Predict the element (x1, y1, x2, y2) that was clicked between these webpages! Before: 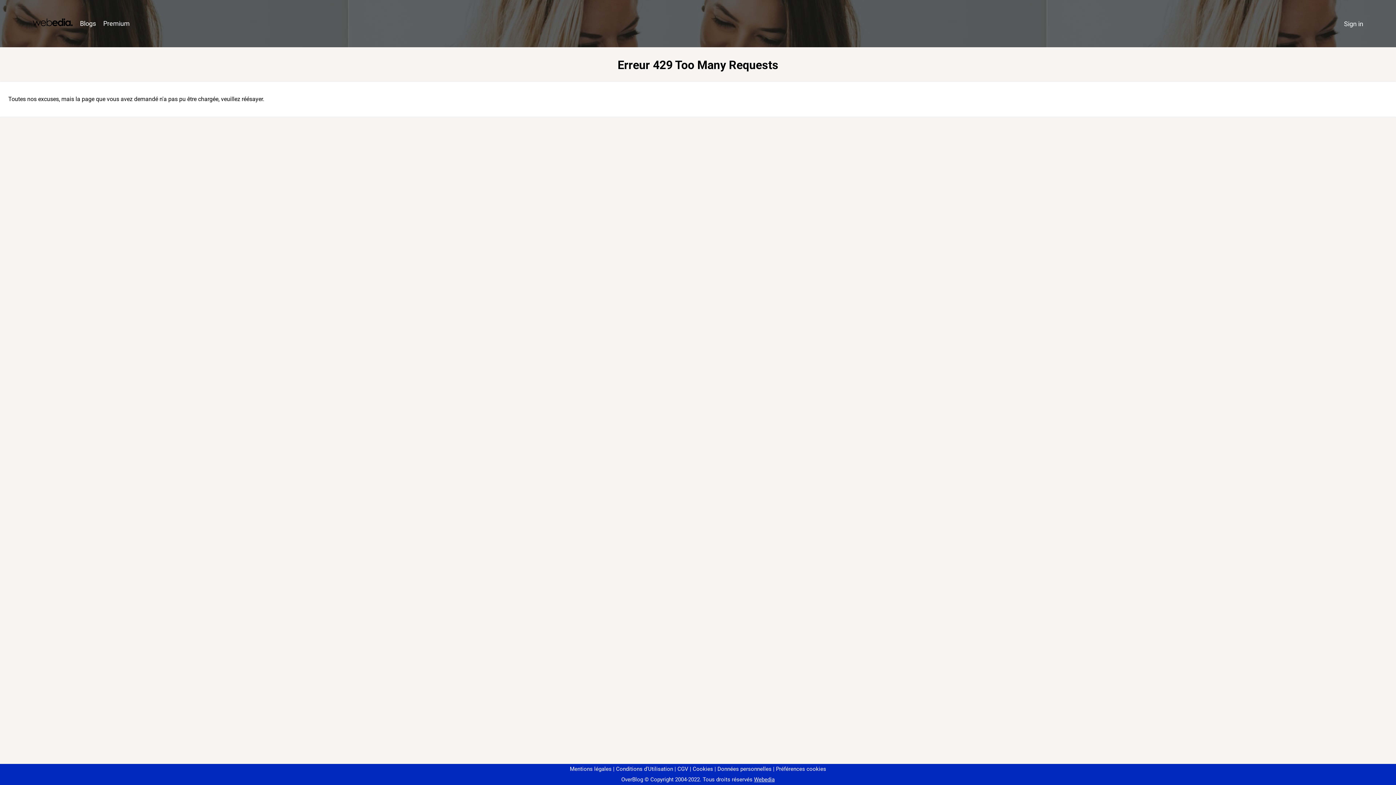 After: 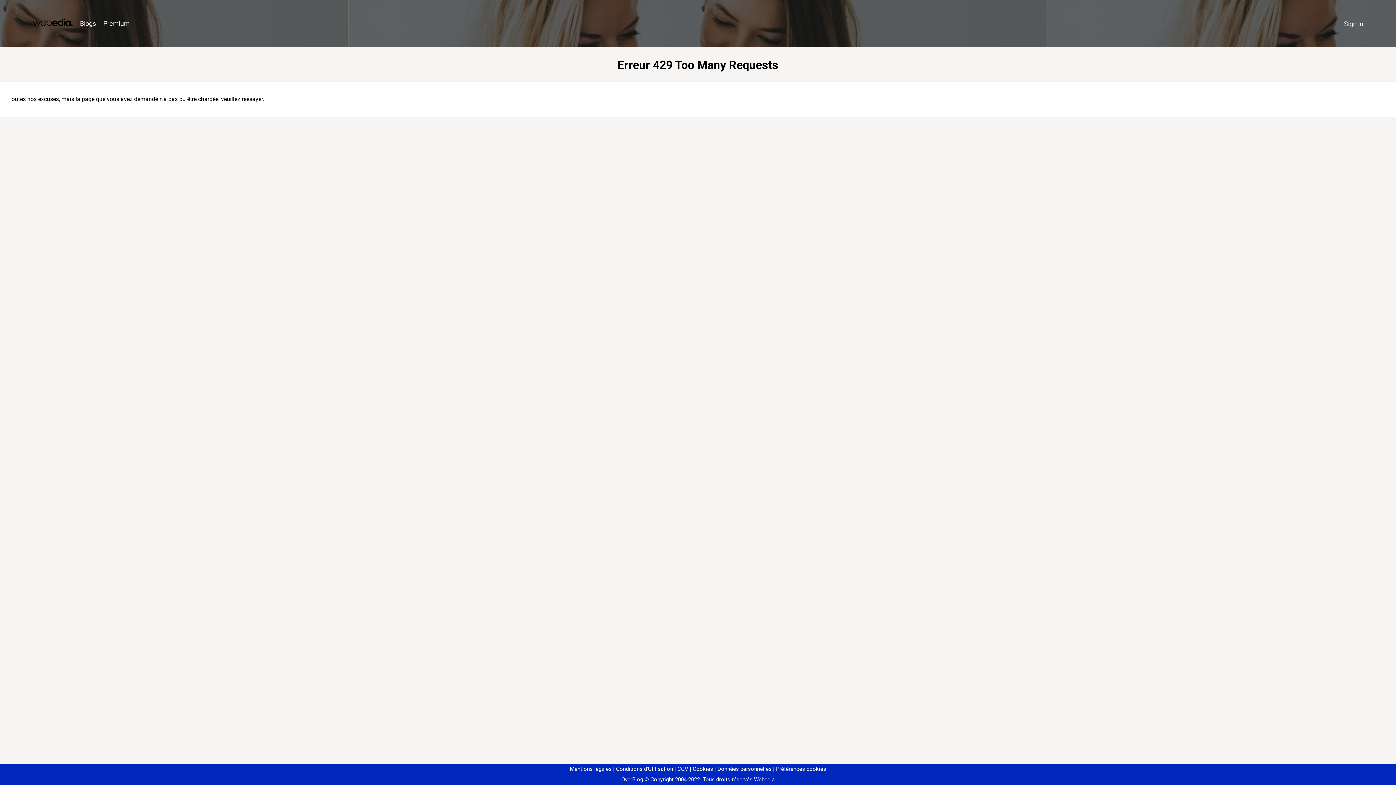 Action: label: Préférences cookies bbox: (773, 766, 826, 772)